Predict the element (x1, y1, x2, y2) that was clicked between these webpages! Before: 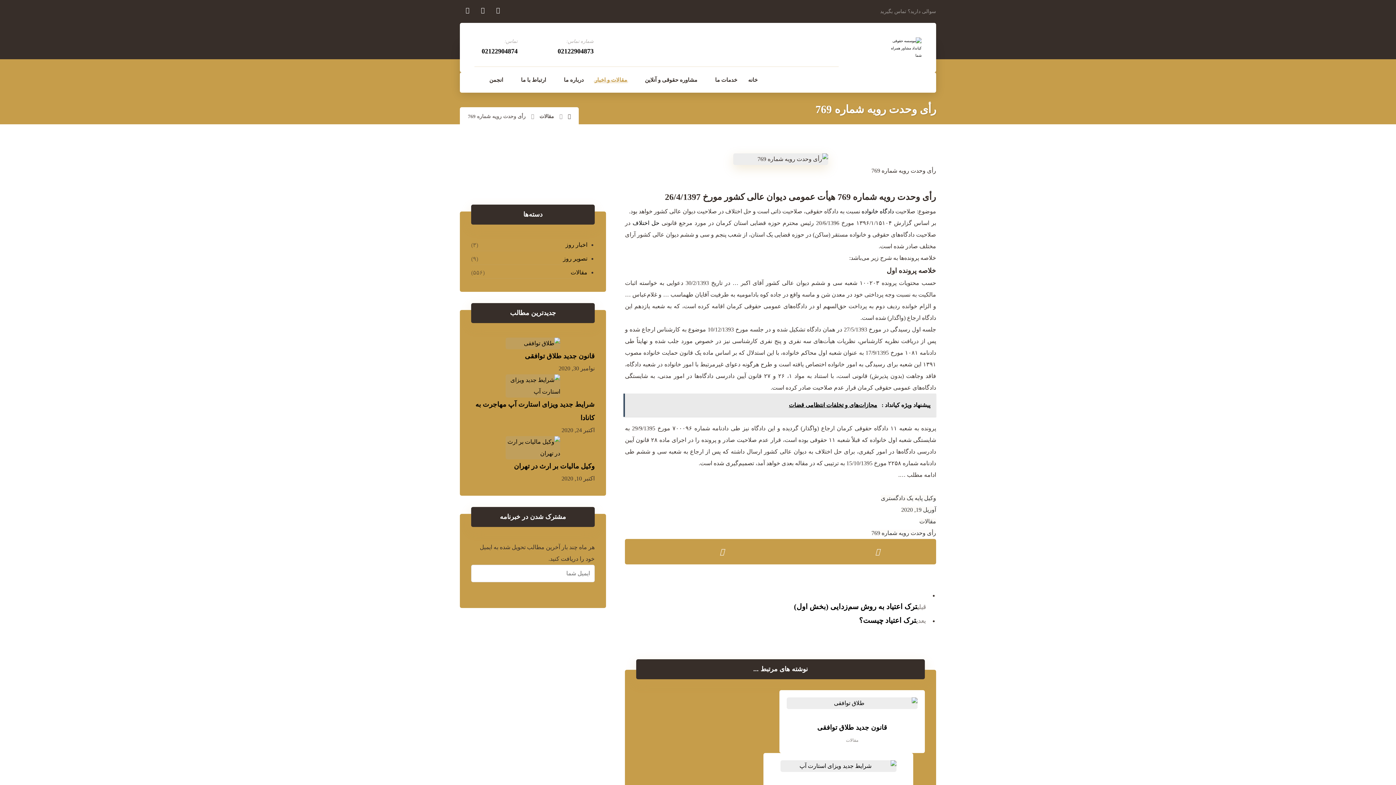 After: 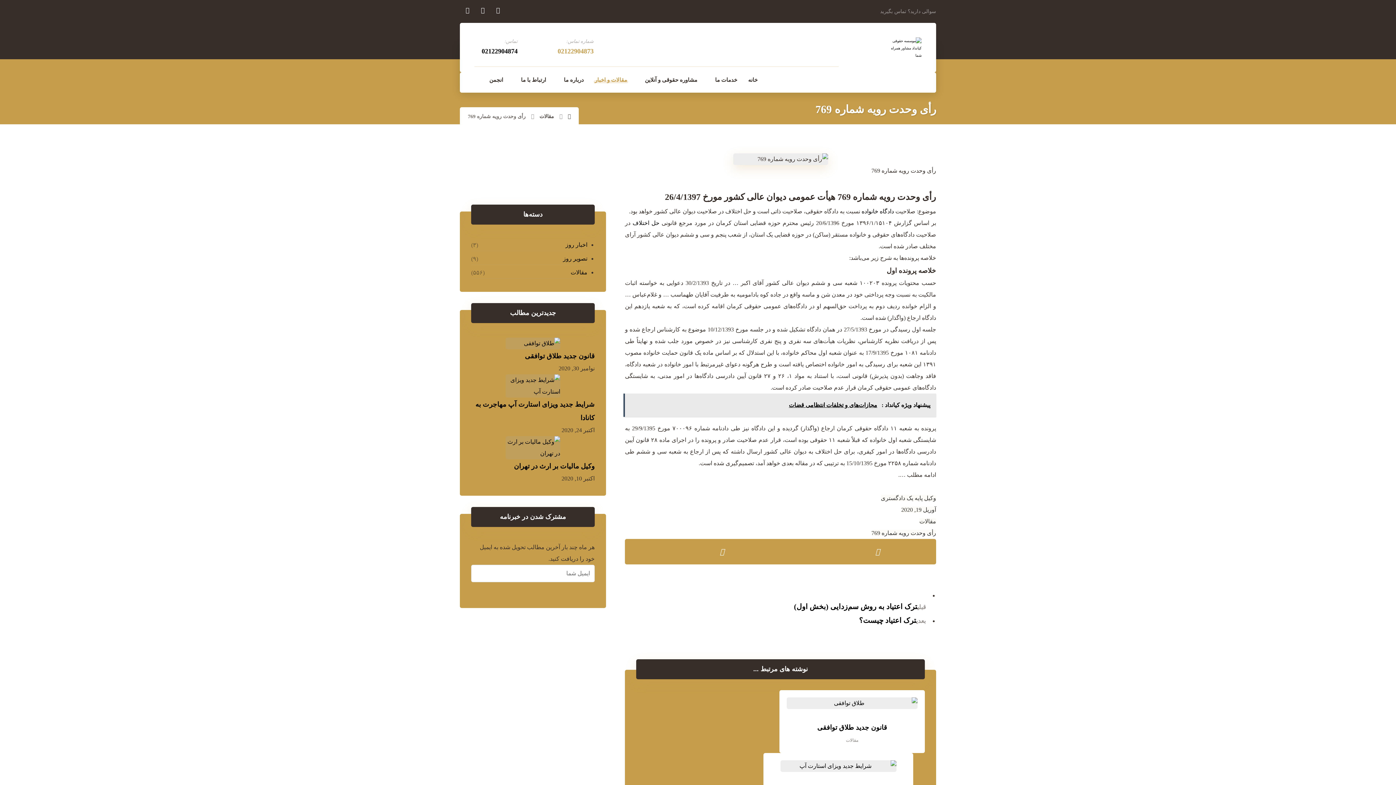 Action: bbox: (557, 33, 626, 59) label: شماره تماس:
02122904873